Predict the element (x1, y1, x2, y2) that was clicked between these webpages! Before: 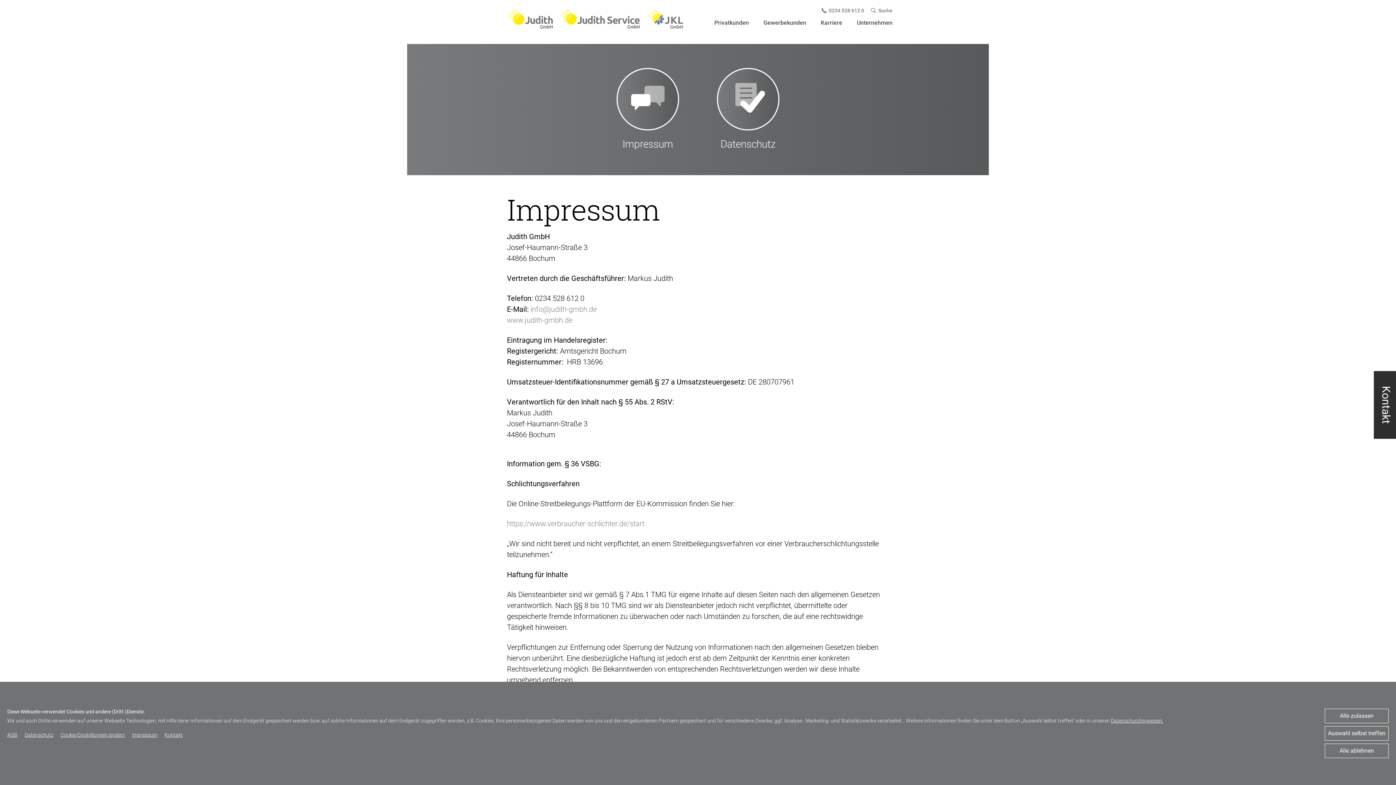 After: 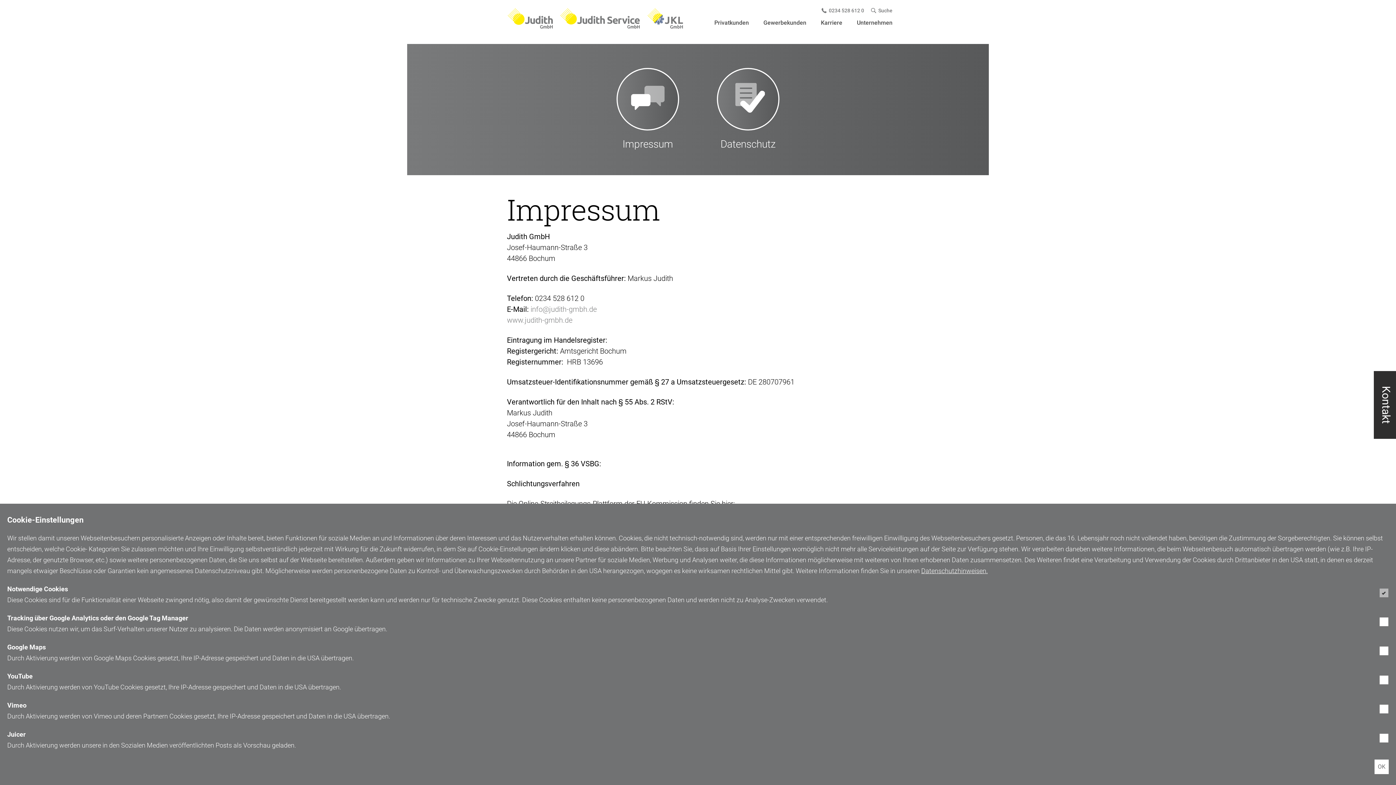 Action: bbox: (60, 732, 124, 738) label: Cookie-Einstellungen ändern